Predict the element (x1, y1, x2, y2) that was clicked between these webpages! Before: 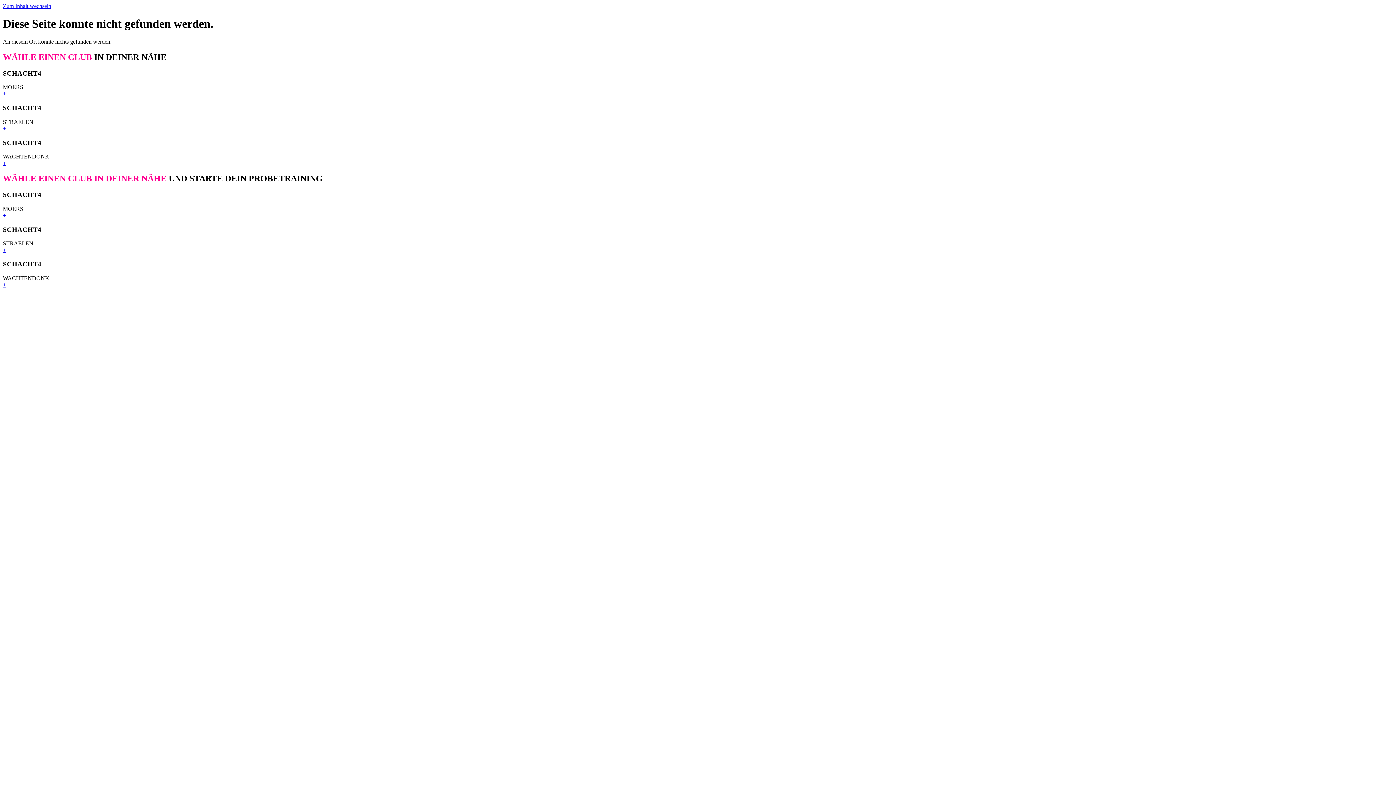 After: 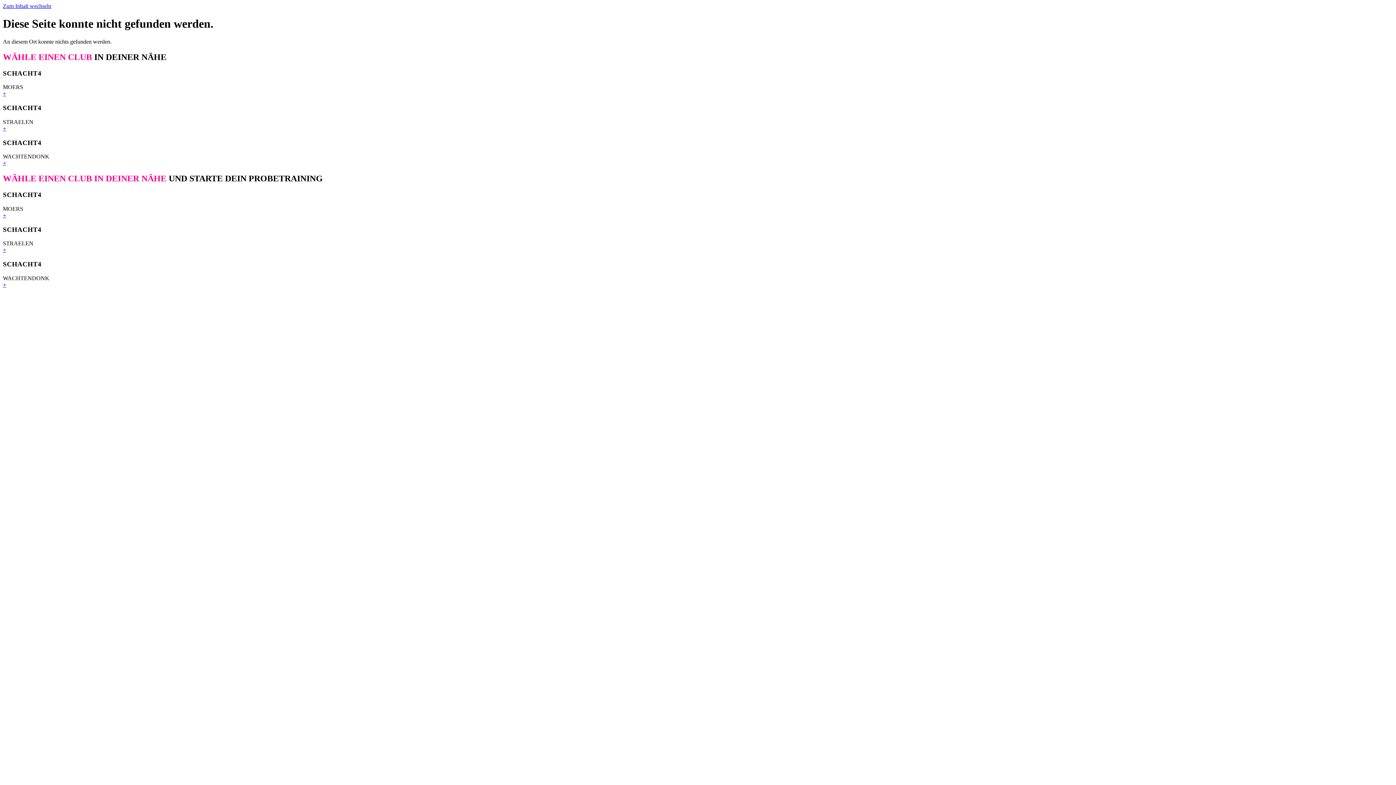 Action: bbox: (2, 160, 6, 166) label: +